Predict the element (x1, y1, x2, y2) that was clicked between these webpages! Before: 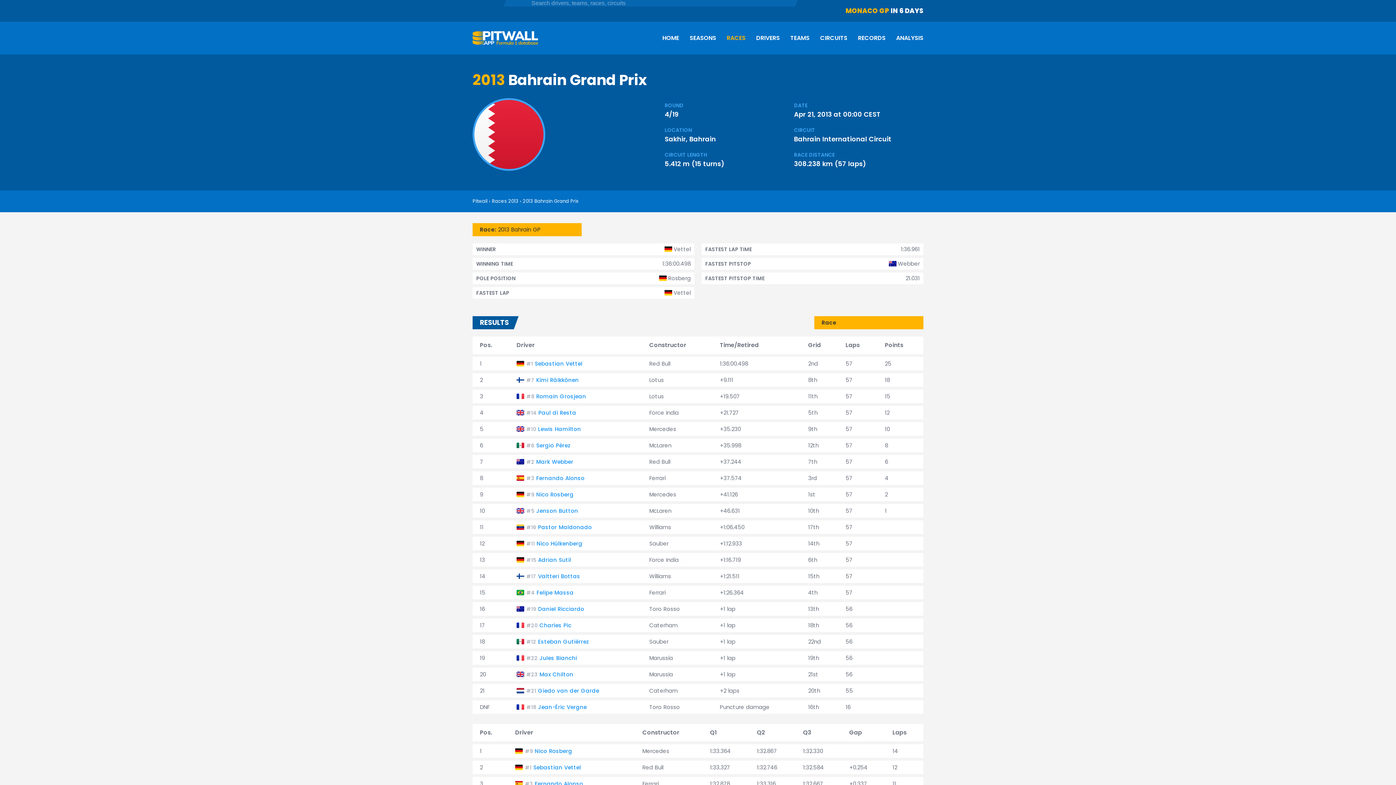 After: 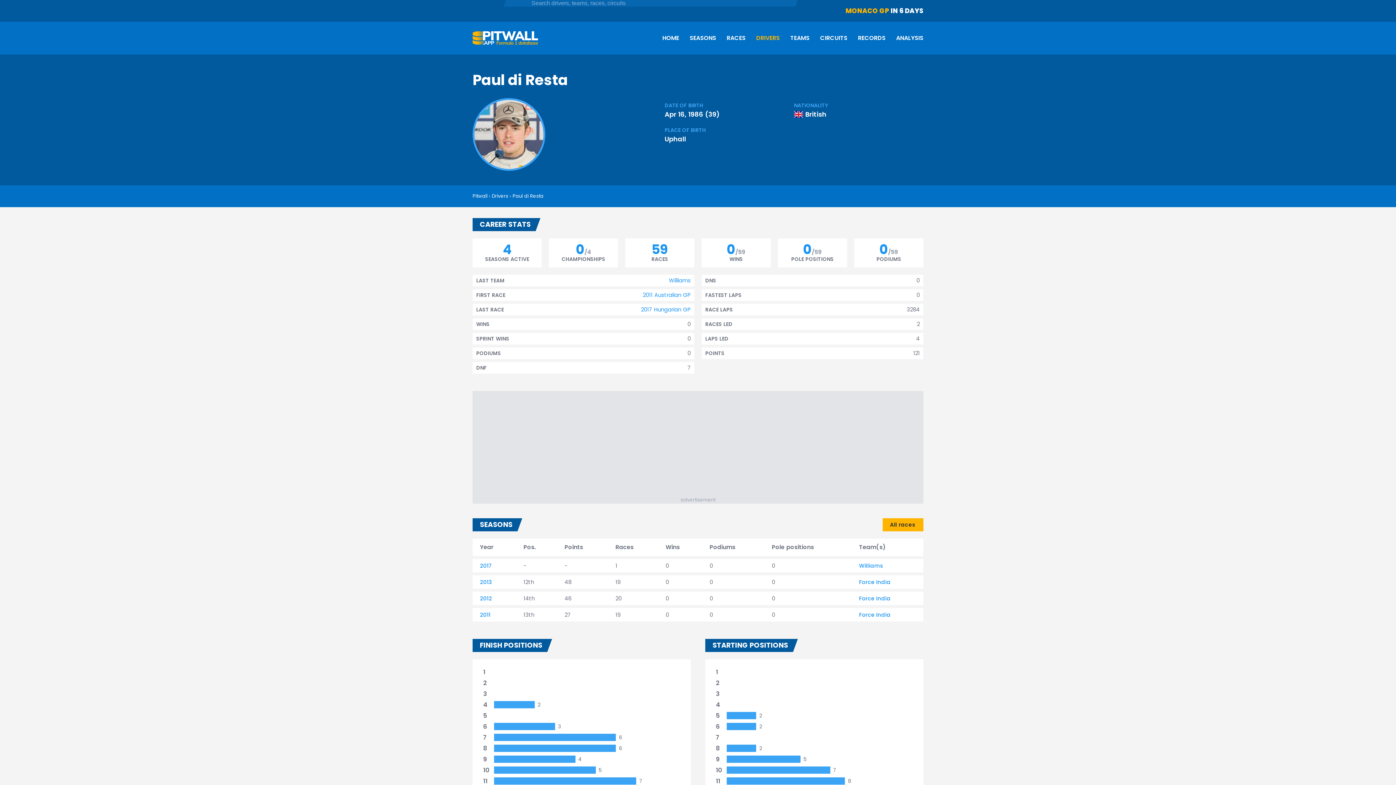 Action: bbox: (538, 409, 576, 416) label: Paul di Resta